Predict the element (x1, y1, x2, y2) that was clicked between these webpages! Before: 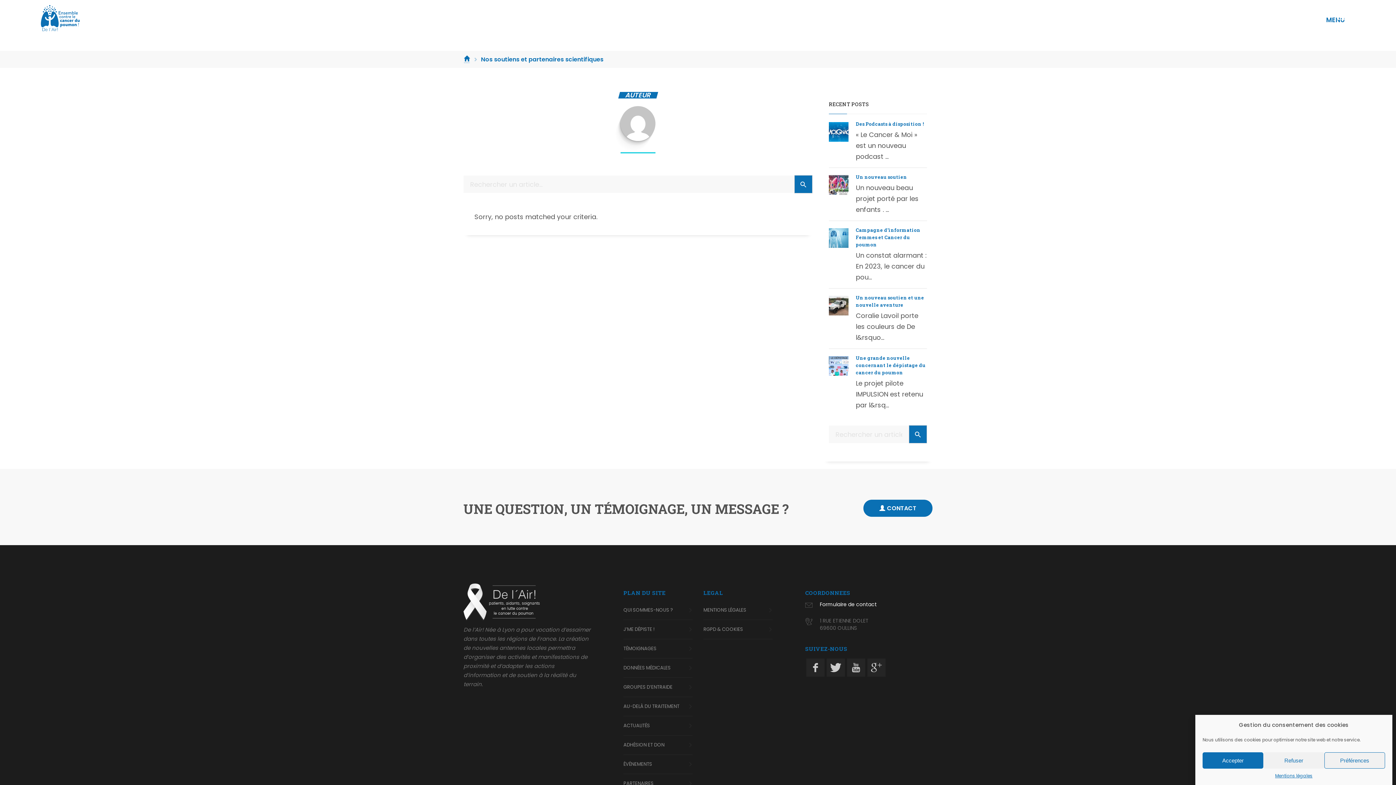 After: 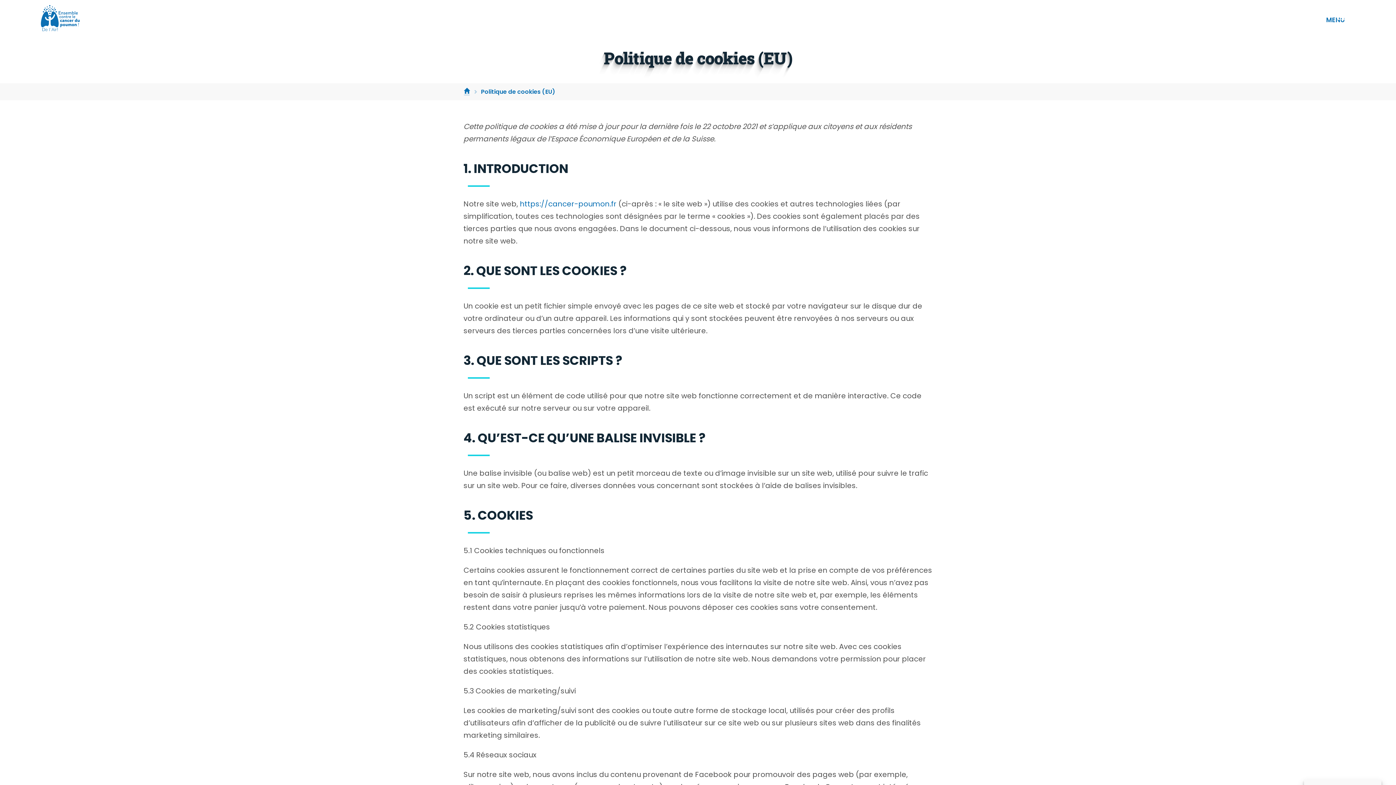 Action: bbox: (703, 620, 772, 639) label: RGPD & COOKIES